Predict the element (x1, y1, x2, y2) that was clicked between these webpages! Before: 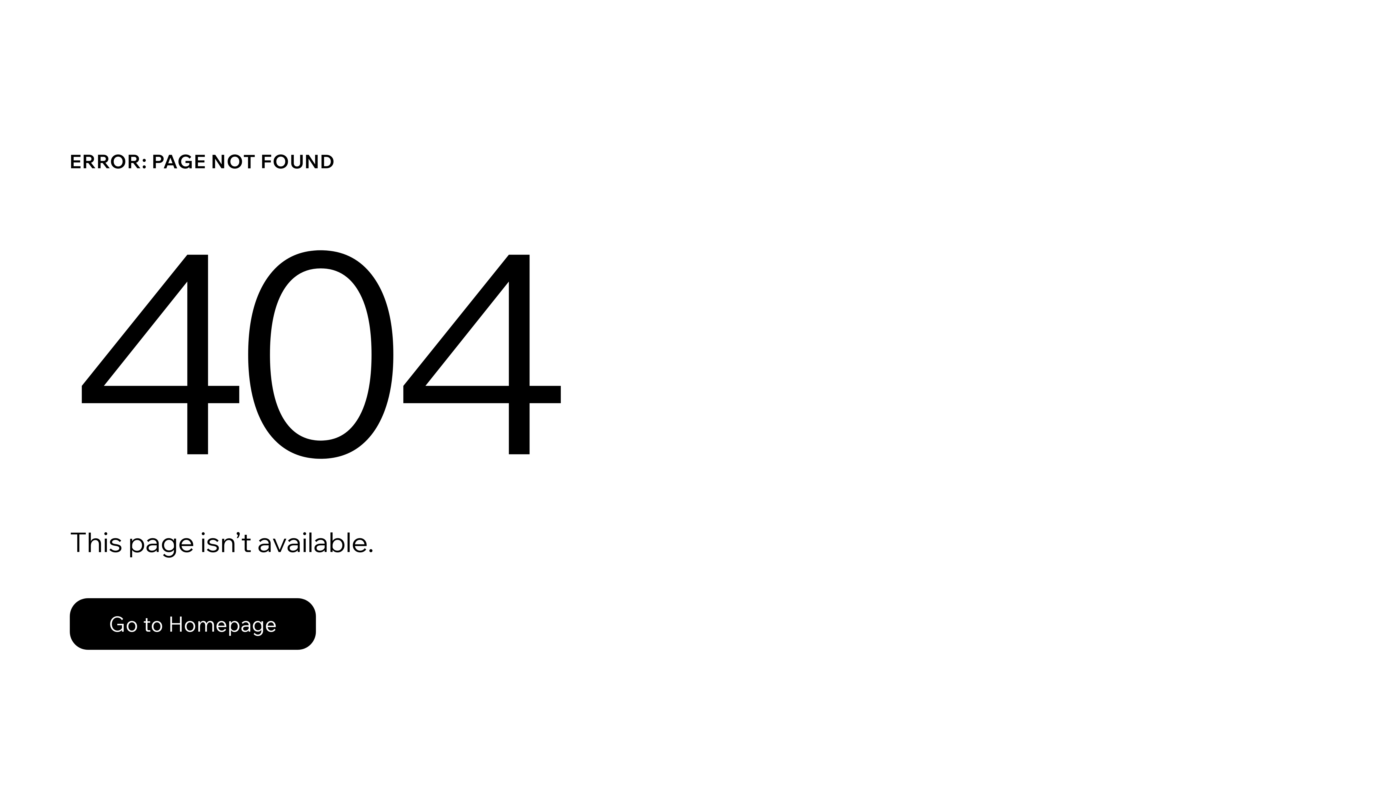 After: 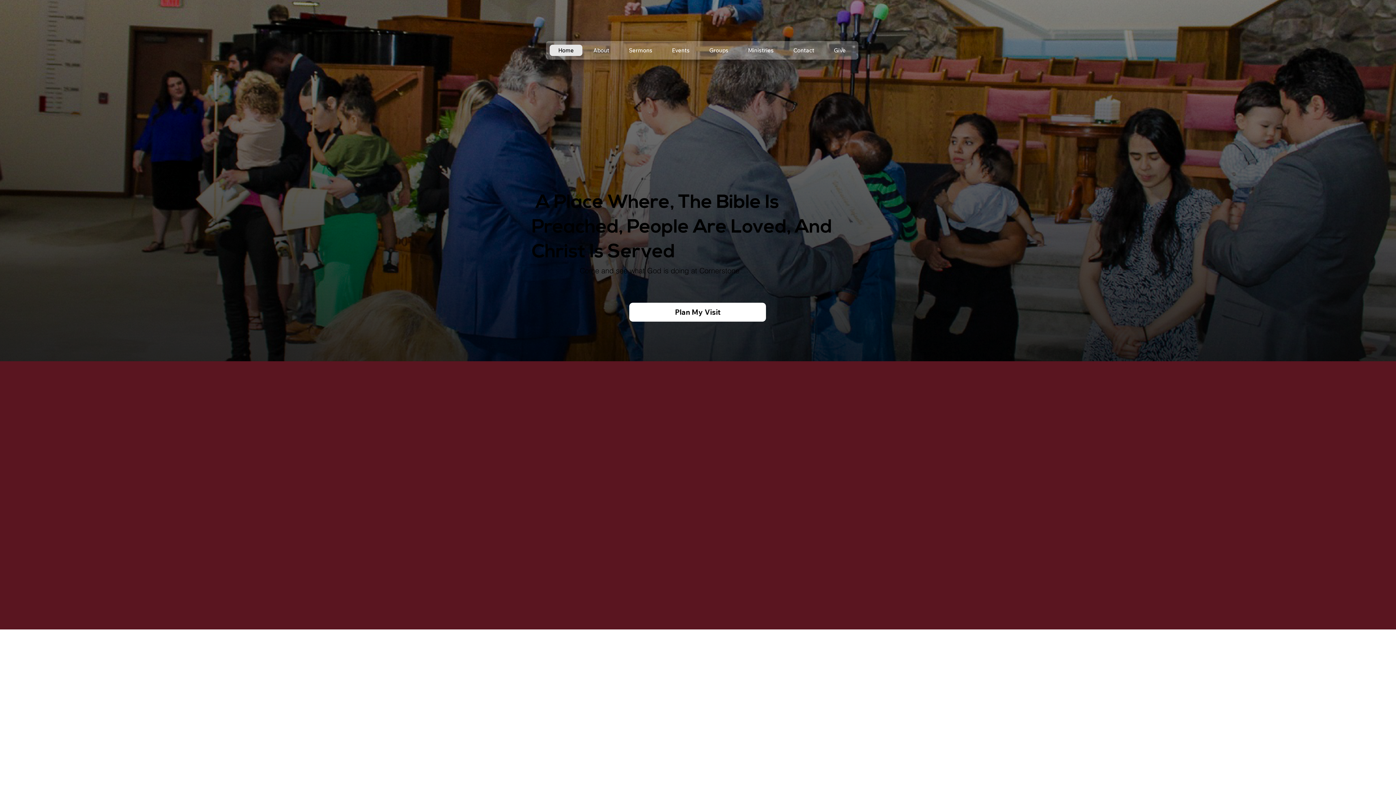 Action: bbox: (69, 582, 768, 659) label: Go to Homepage